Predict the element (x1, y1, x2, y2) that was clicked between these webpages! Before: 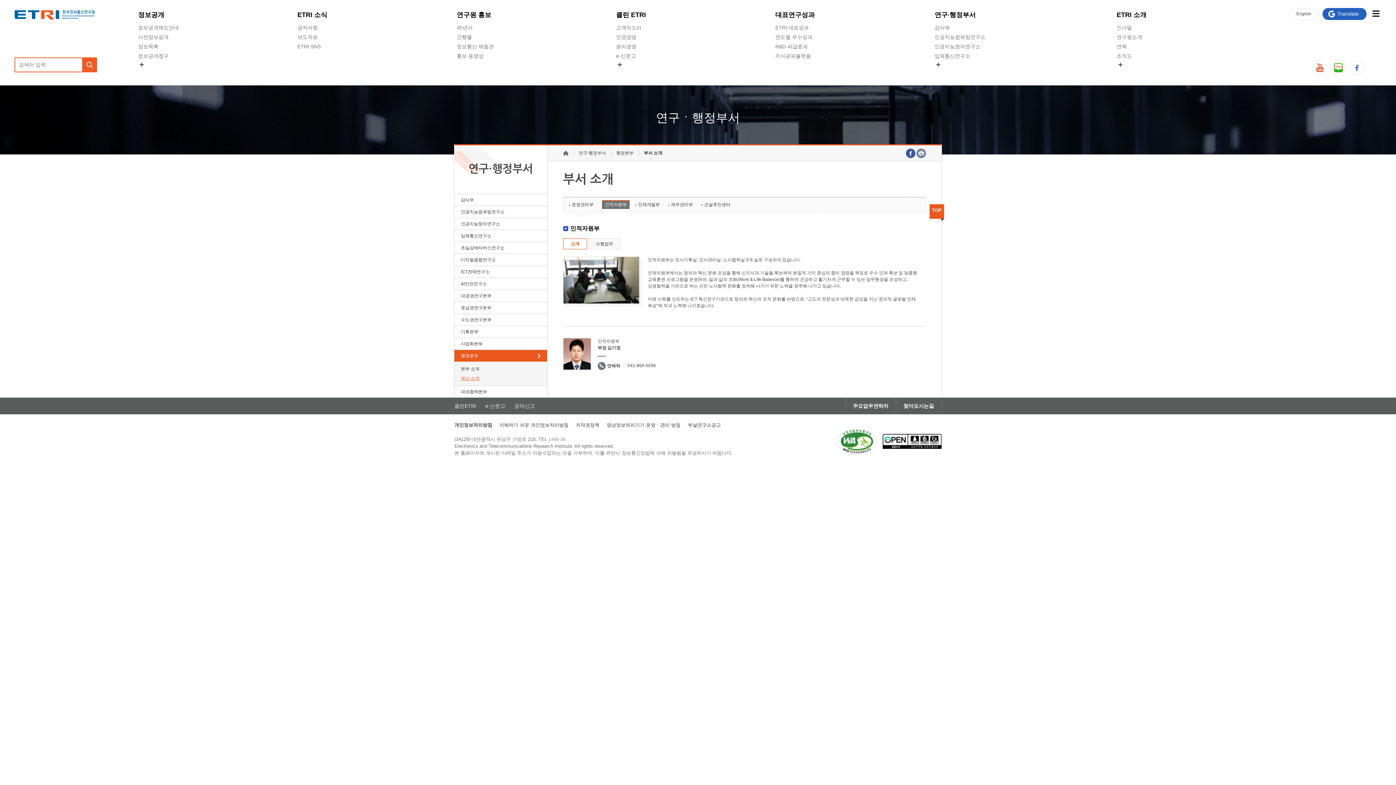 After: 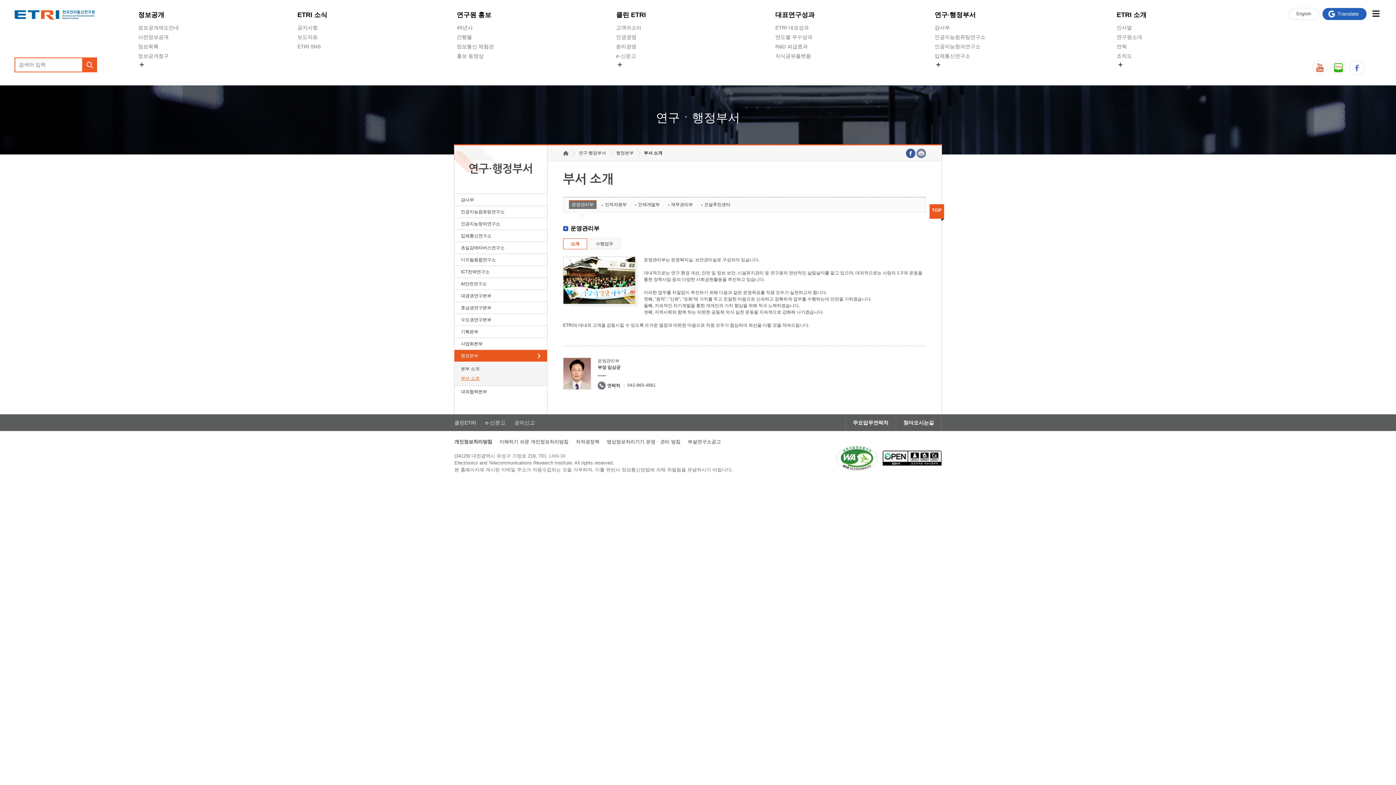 Action: label: 운영관리부 bbox: (569, 200, 596, 209)